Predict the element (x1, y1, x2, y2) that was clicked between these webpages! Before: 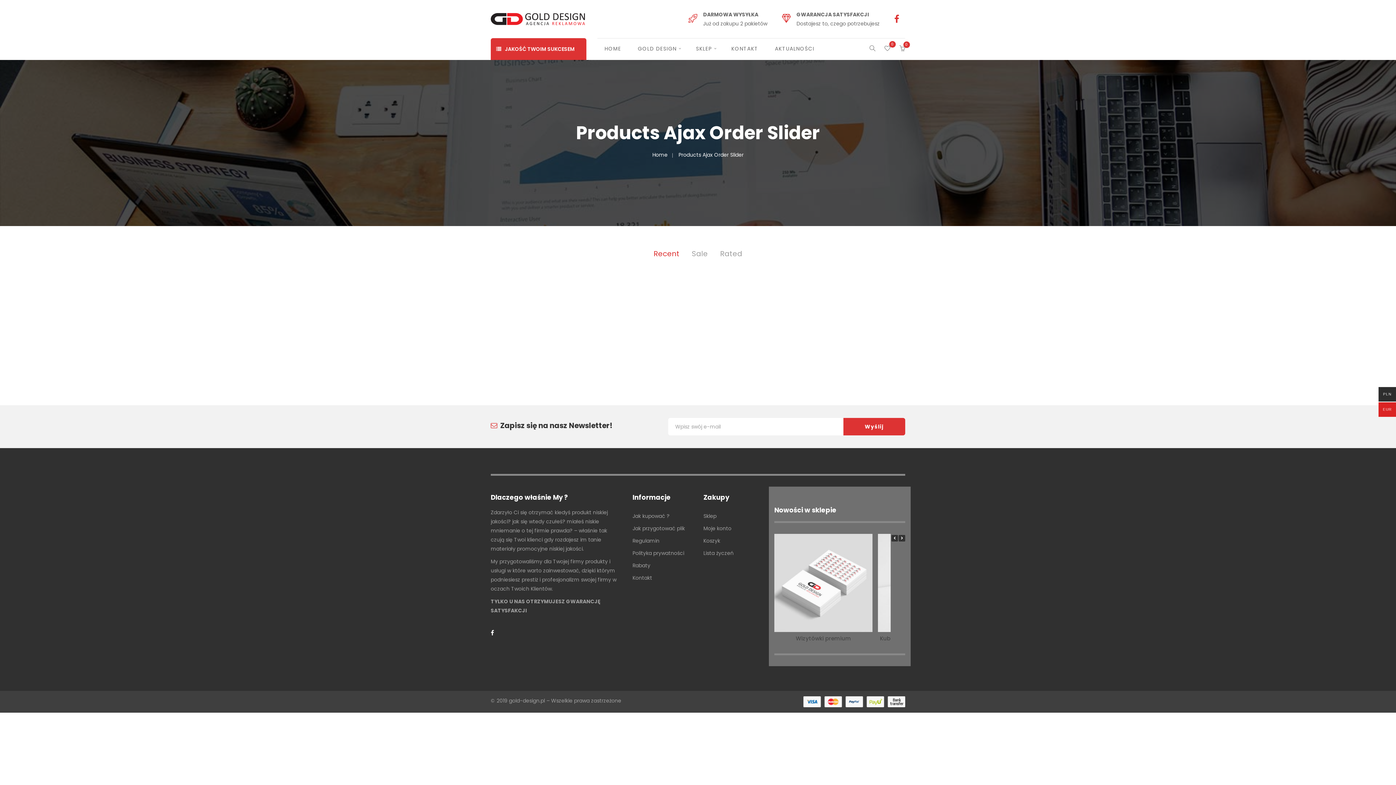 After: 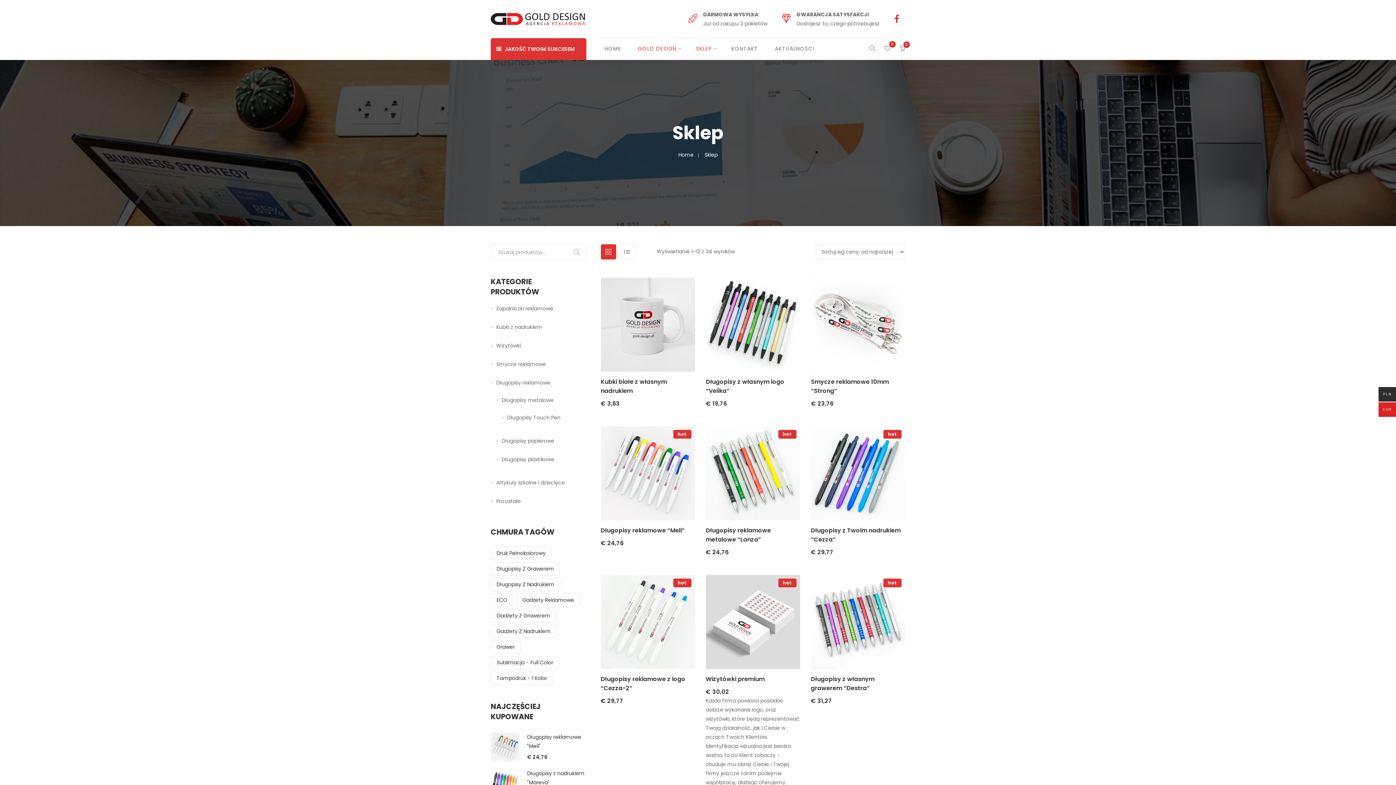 Action: label: Sklep bbox: (703, 510, 763, 522)